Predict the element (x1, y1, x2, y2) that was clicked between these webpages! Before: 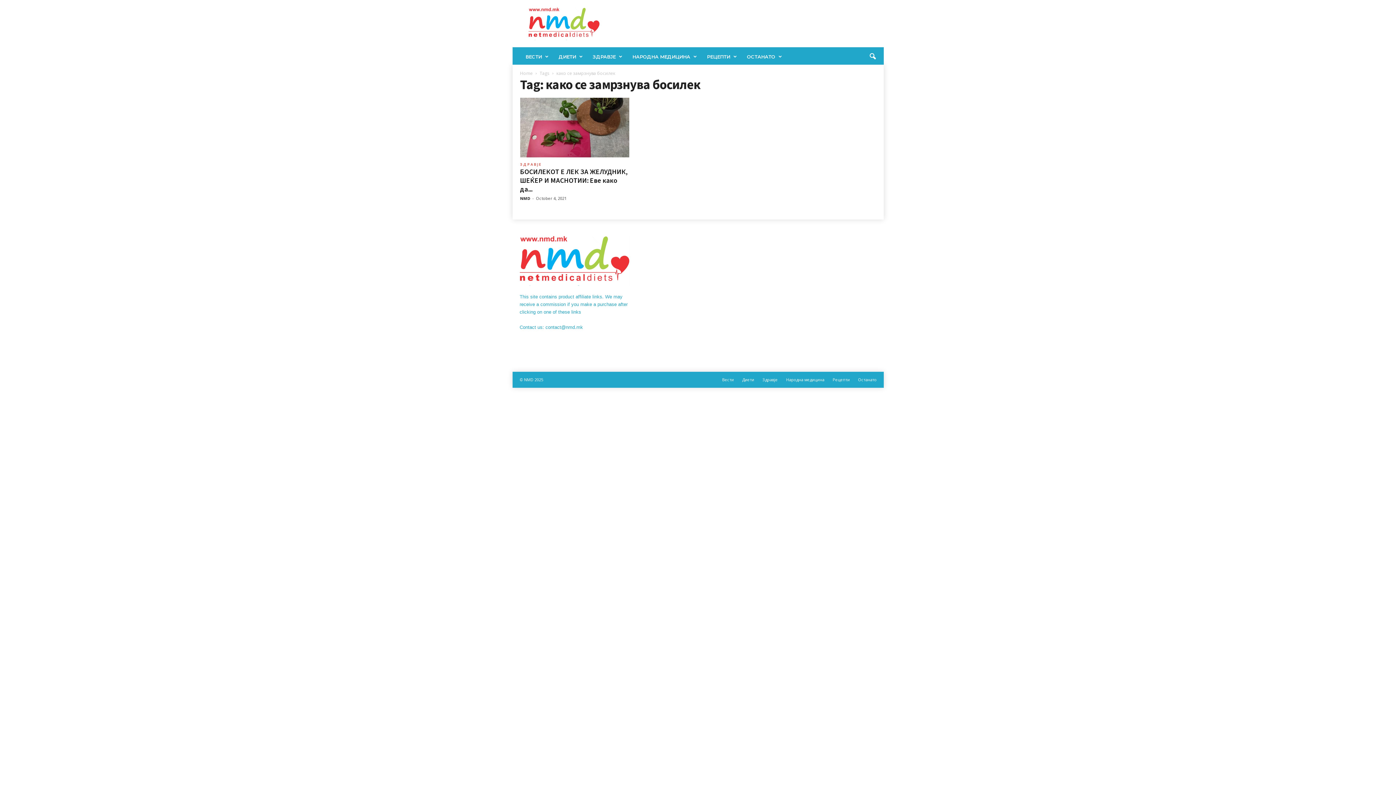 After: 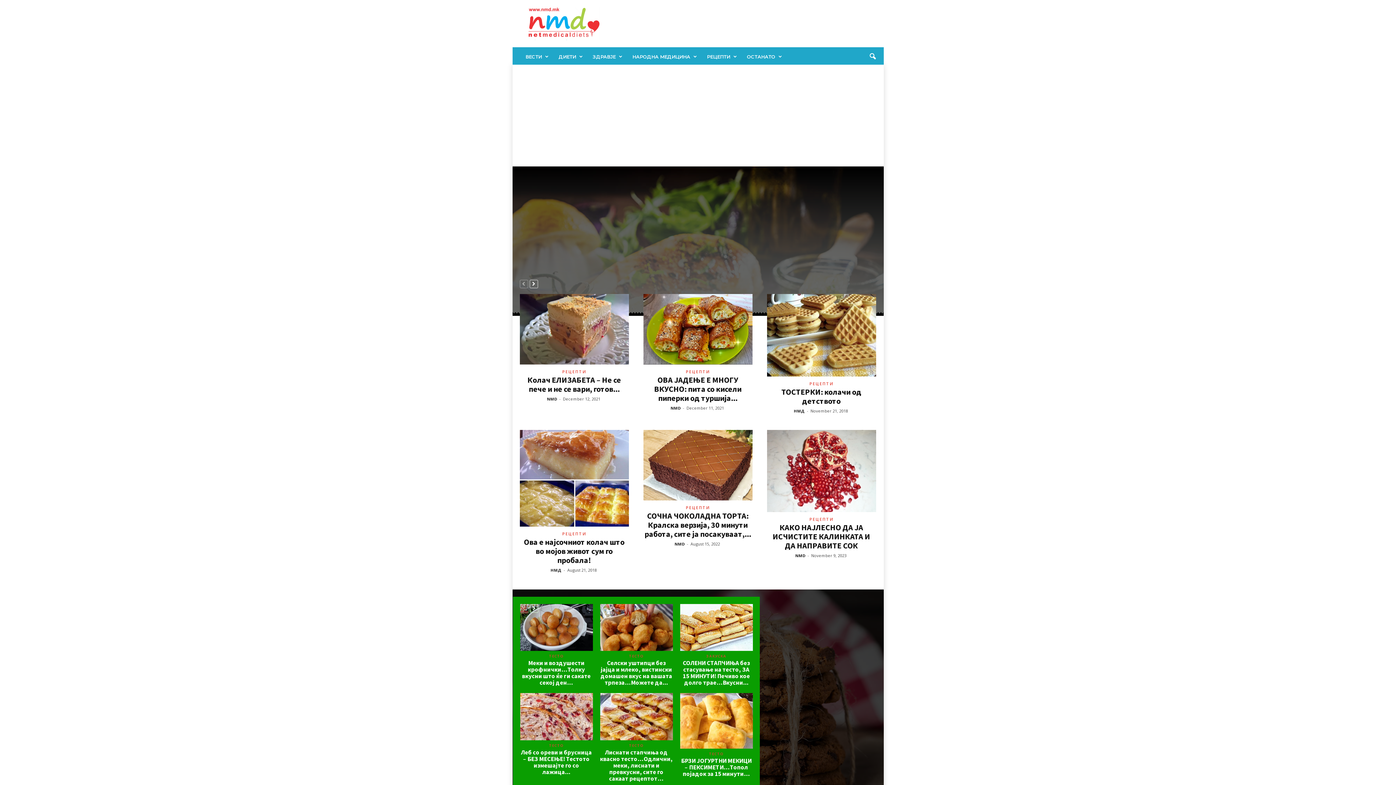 Action: label: НМД bbox: (514, 2, 613, 44)